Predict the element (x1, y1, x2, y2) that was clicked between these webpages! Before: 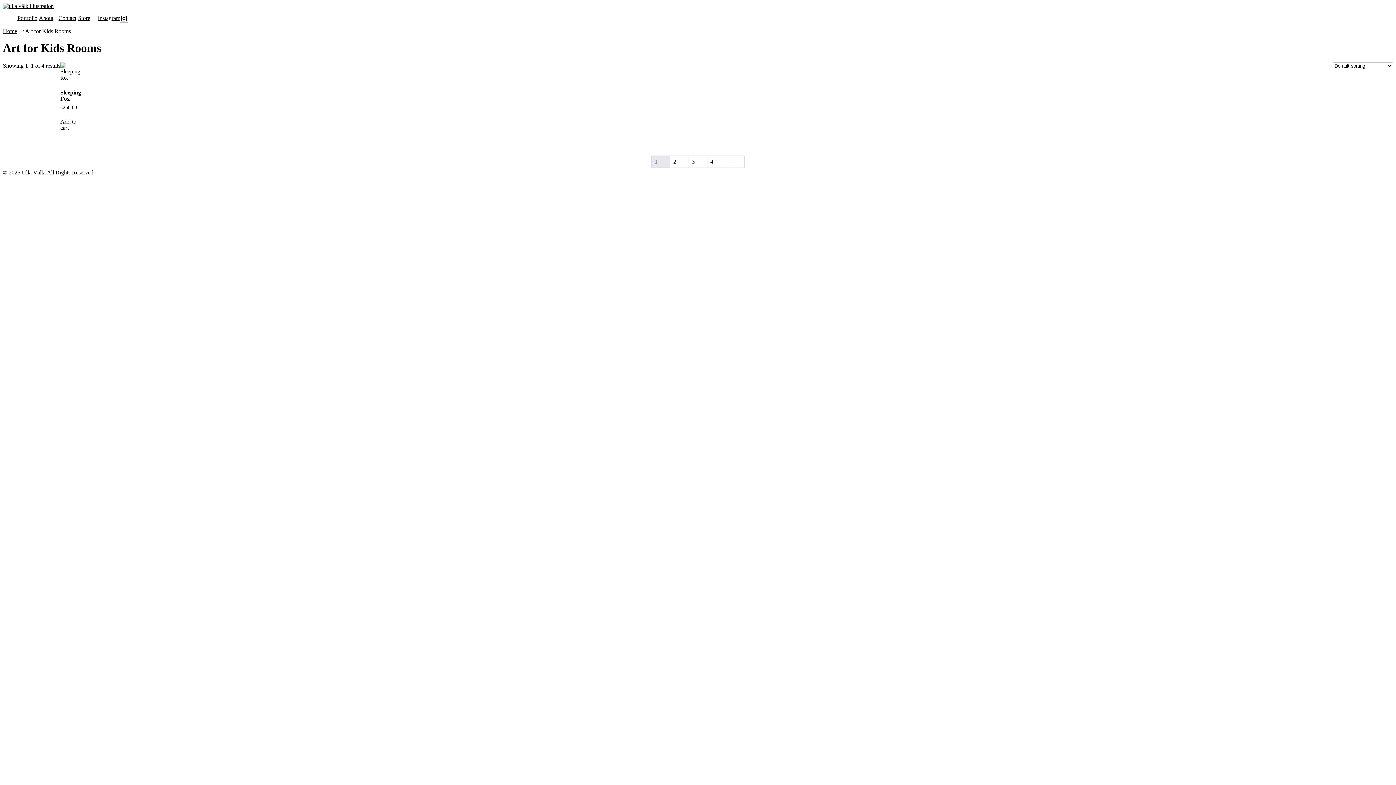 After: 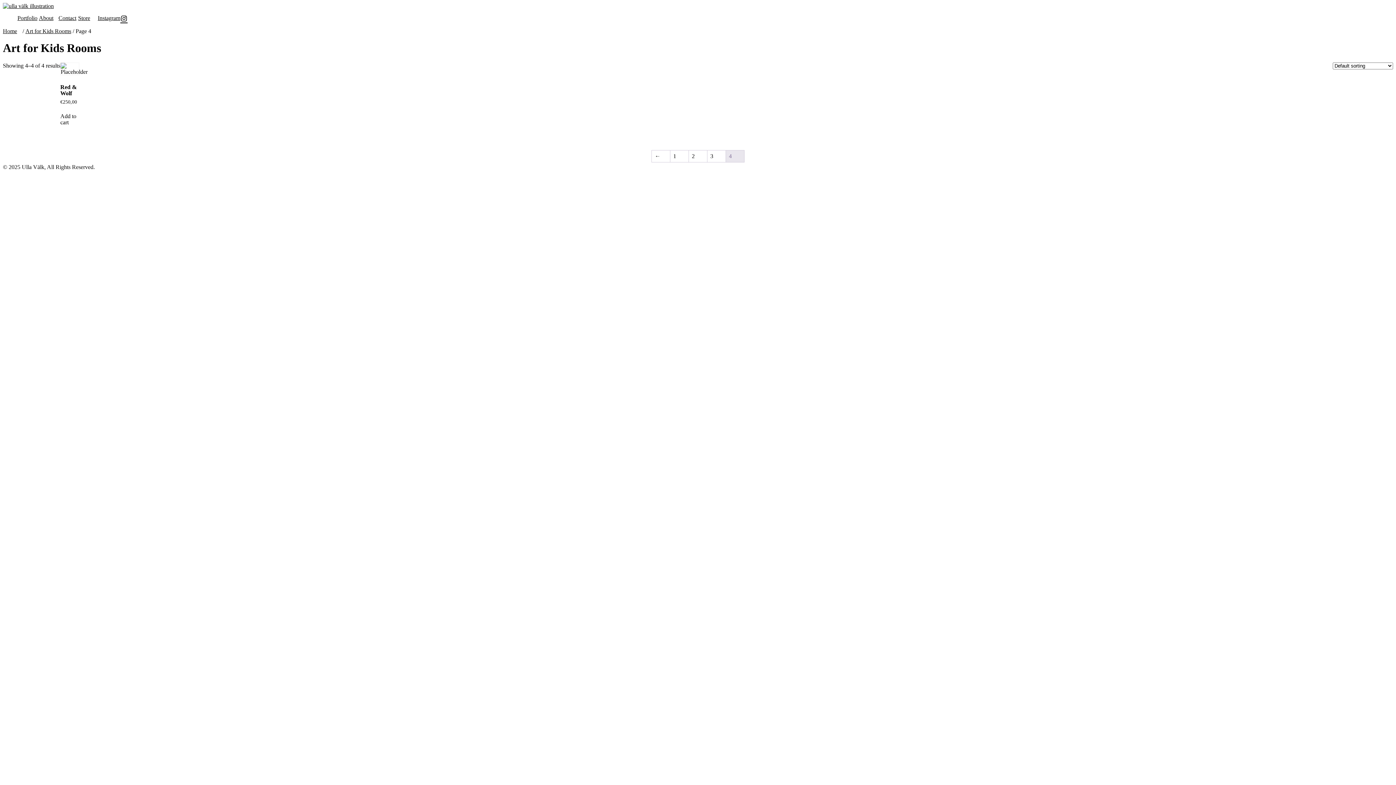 Action: label: Page 4 bbox: (707, 155, 725, 167)